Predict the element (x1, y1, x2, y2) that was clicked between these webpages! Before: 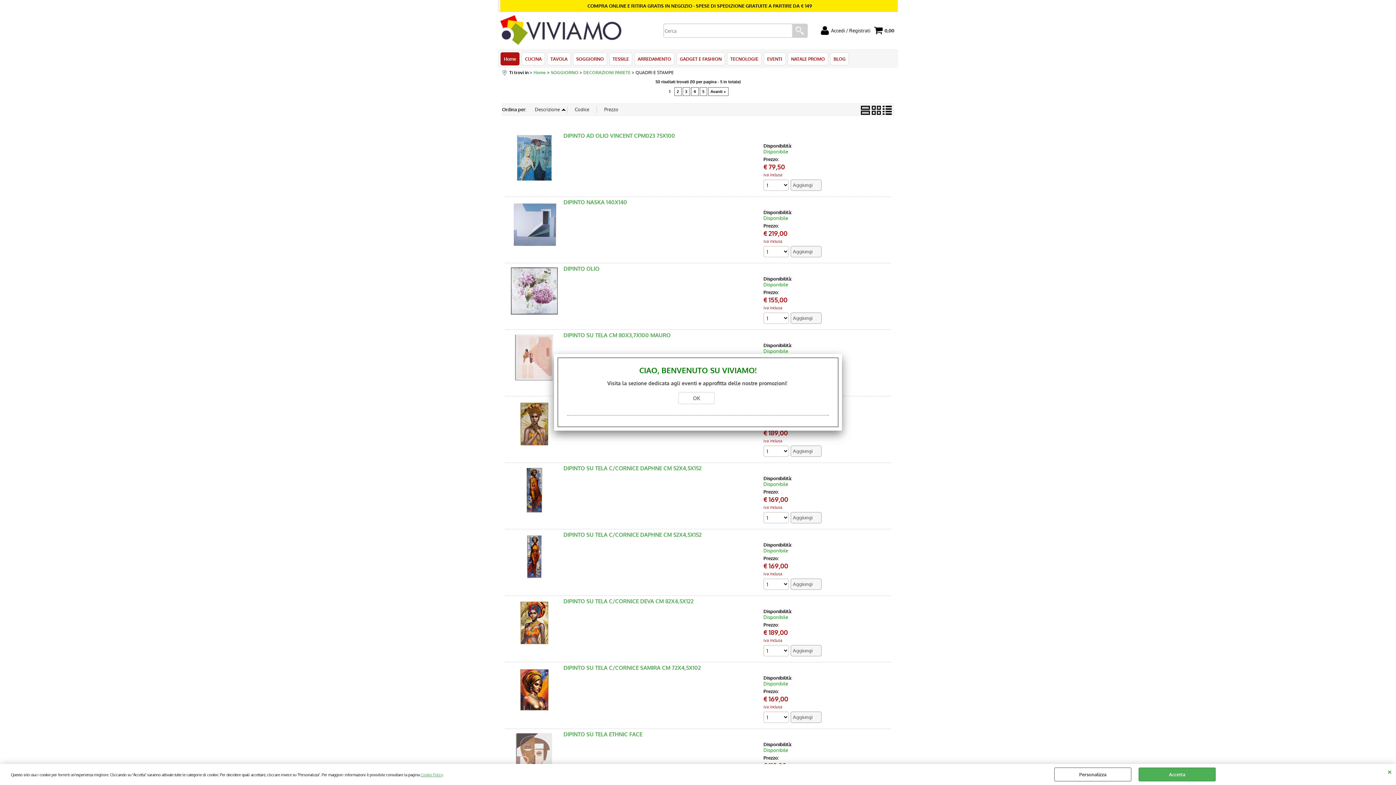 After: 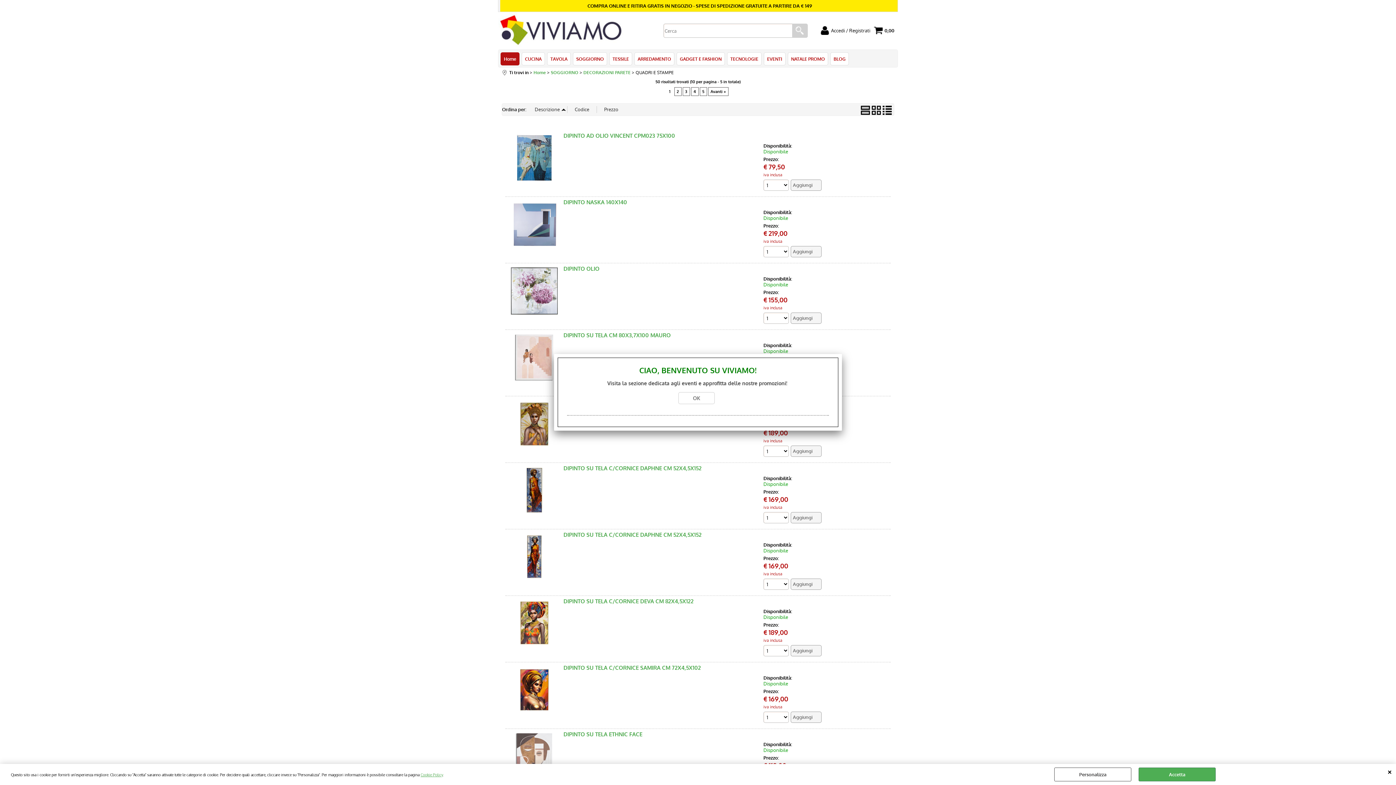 Action: bbox: (1387, 768, 1392, 775) label: CHIUDI